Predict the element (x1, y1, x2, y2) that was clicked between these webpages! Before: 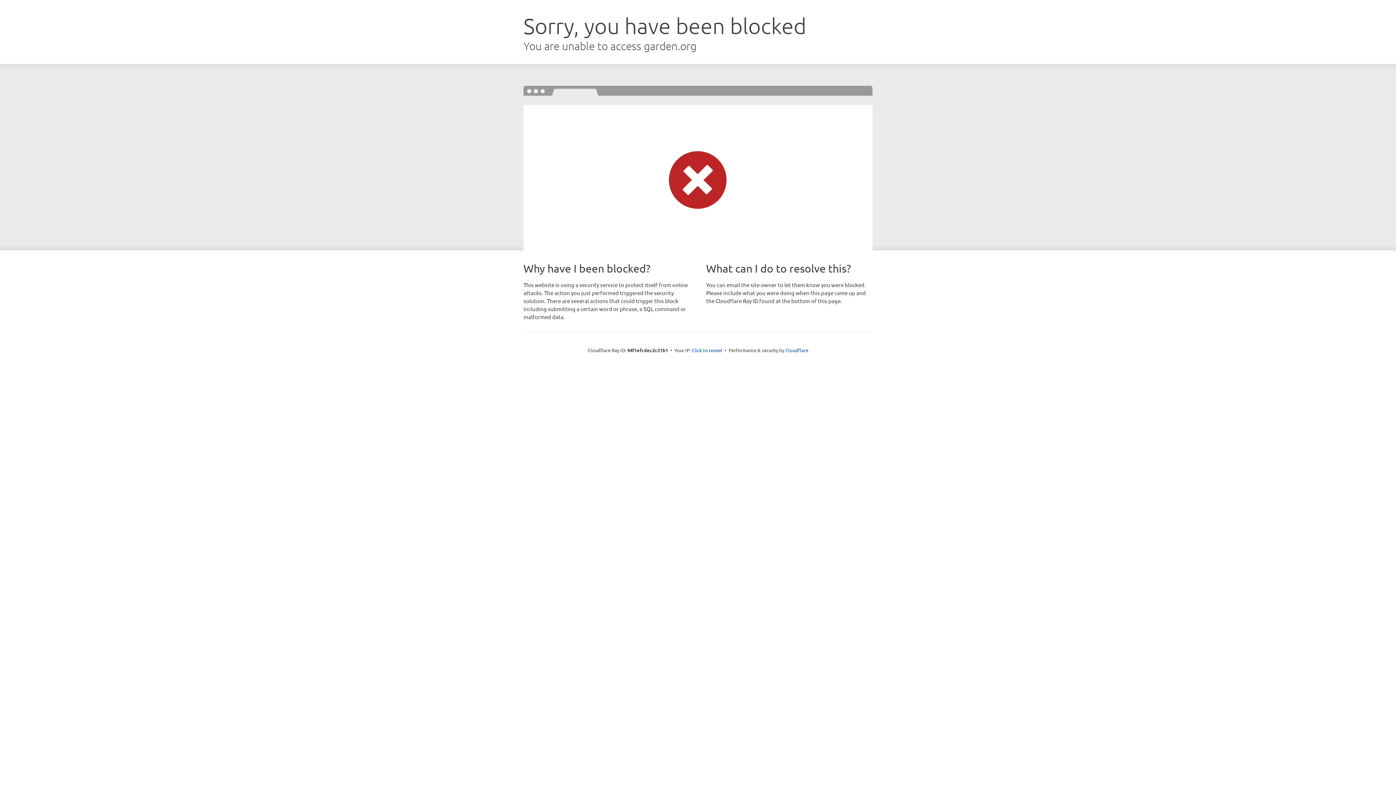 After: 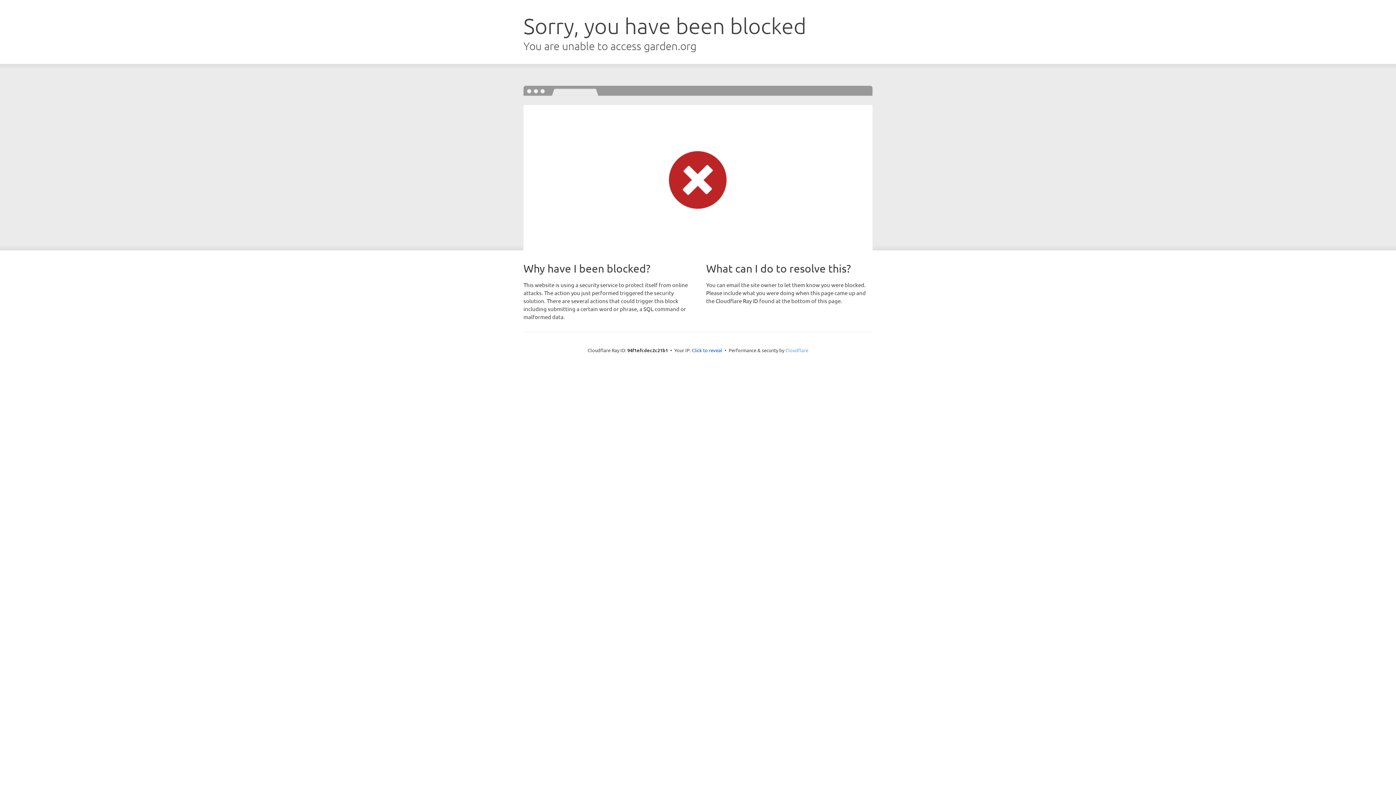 Action: bbox: (785, 347, 808, 353) label: Cloudflare